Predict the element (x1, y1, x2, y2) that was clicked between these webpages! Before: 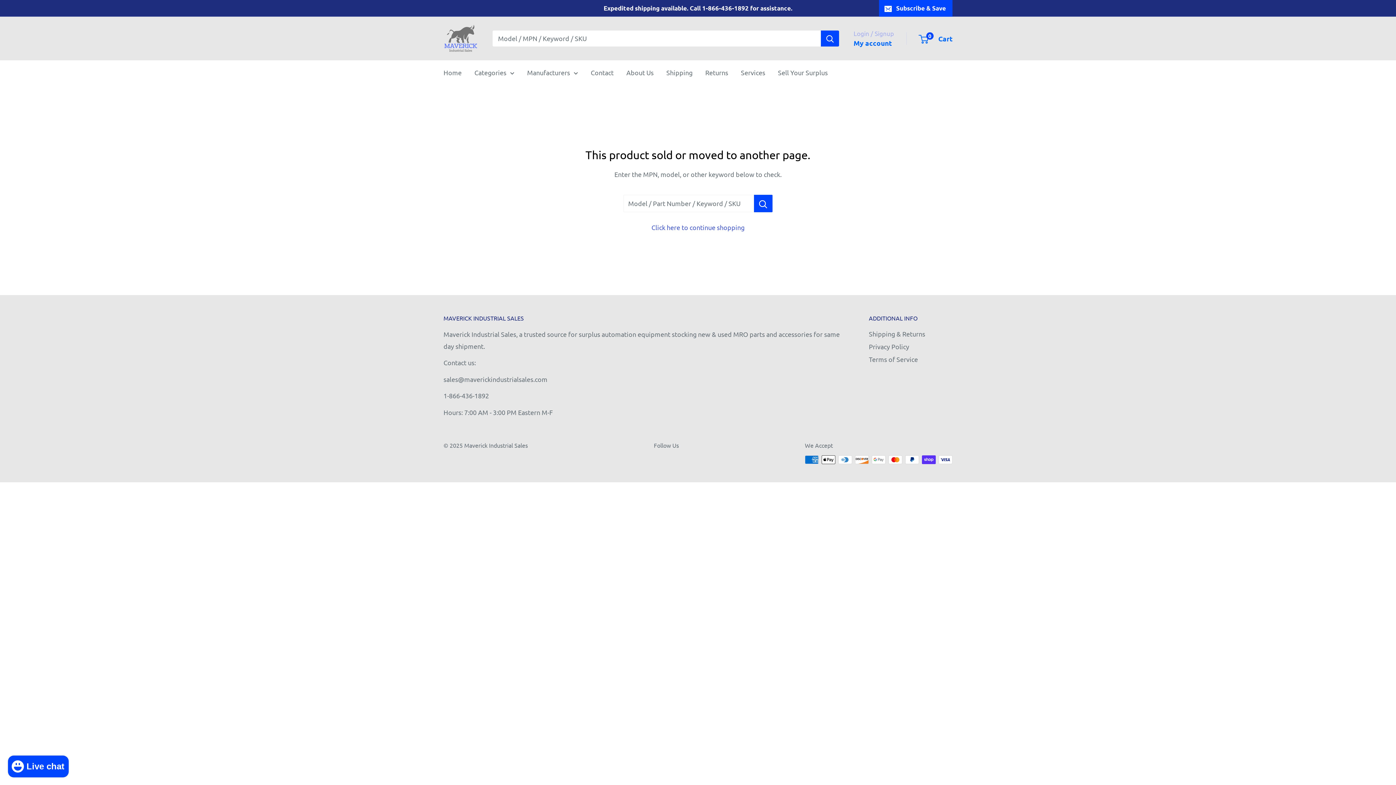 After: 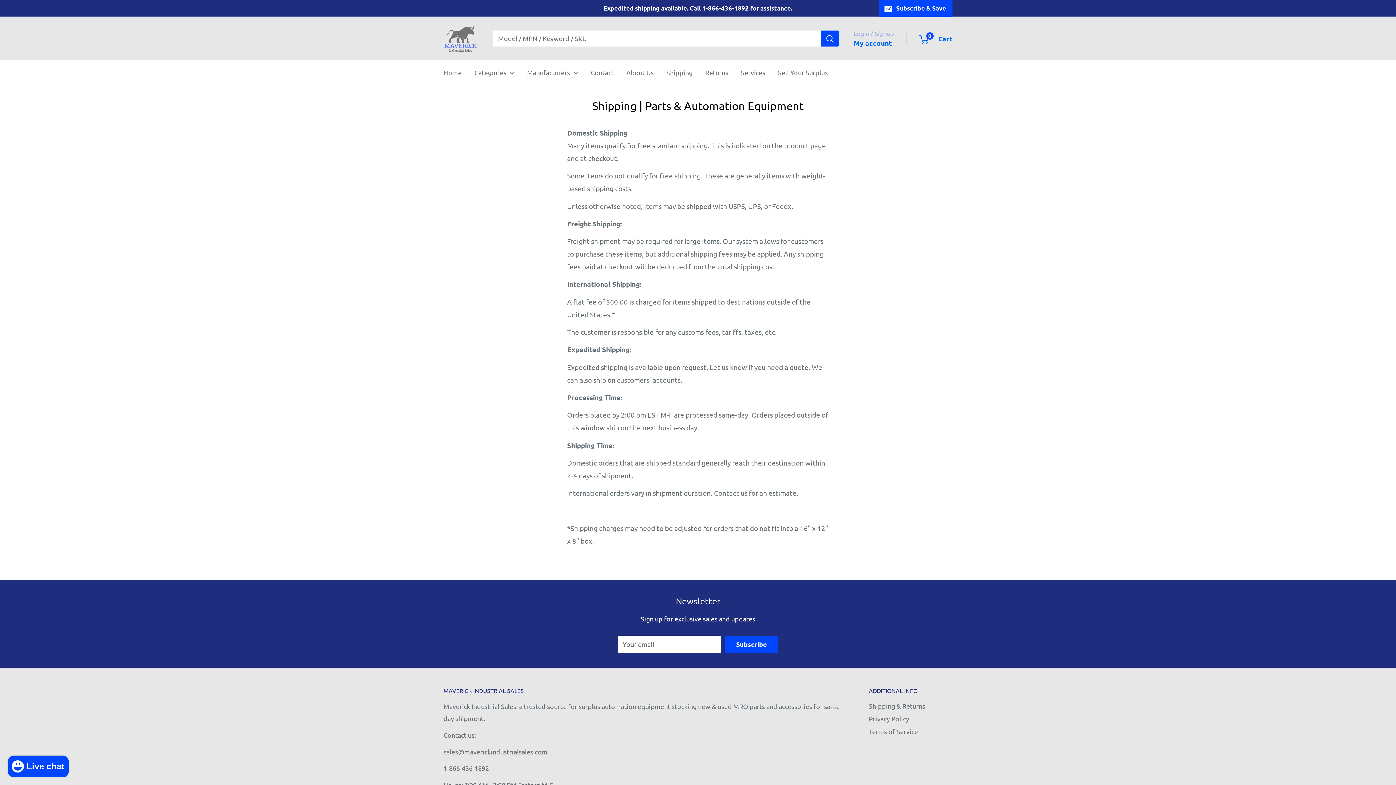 Action: label: Shipping & Returns bbox: (869, 327, 952, 340)